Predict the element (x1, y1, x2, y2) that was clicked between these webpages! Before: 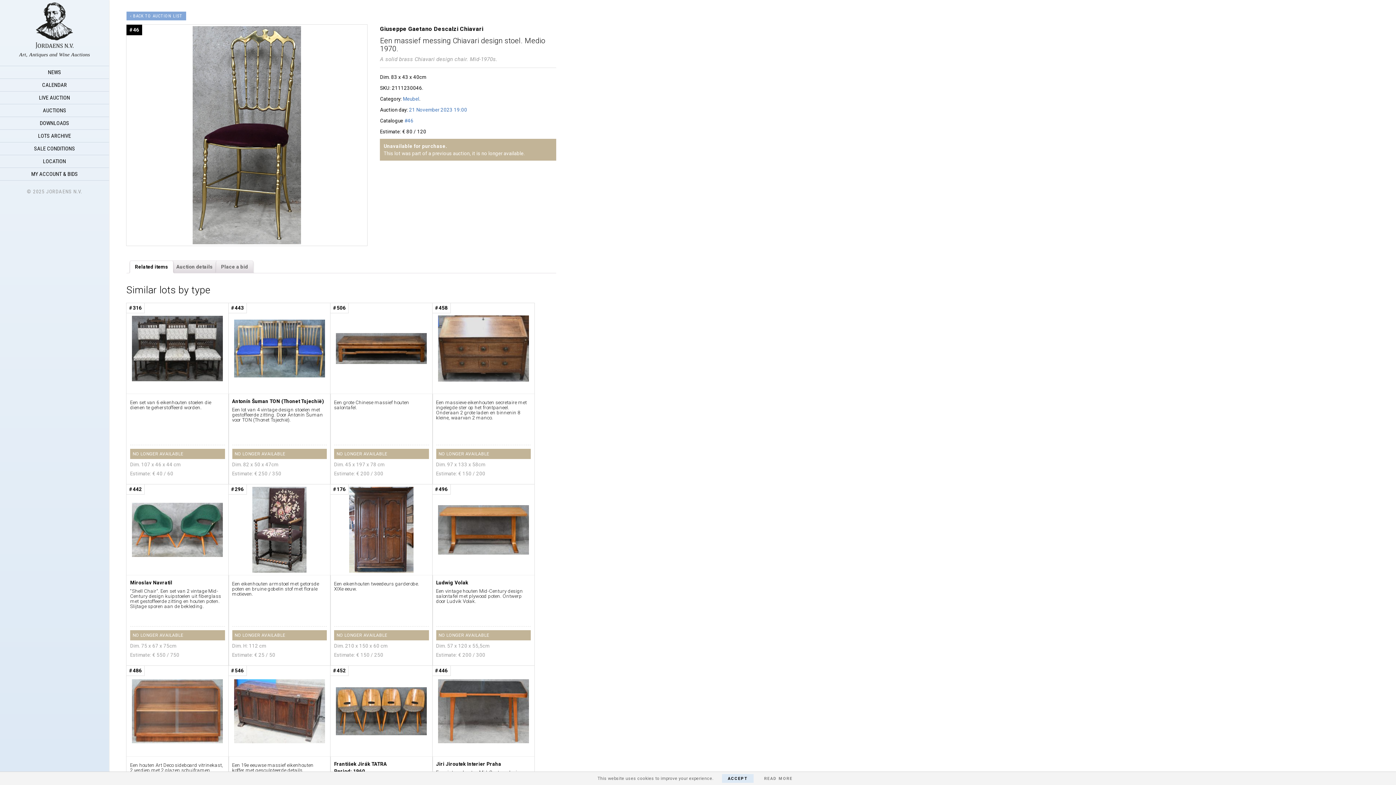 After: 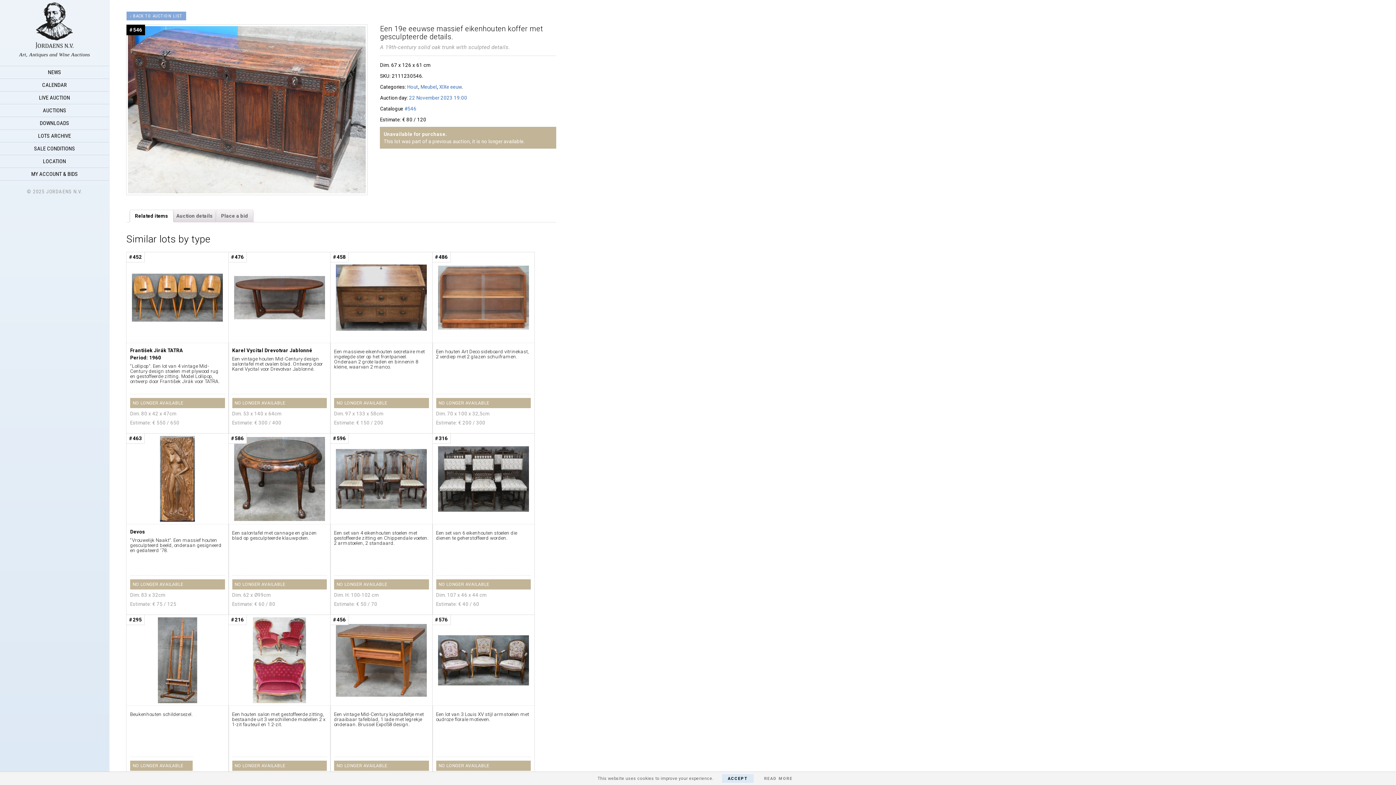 Action: bbox: (228, 666, 330, 847)